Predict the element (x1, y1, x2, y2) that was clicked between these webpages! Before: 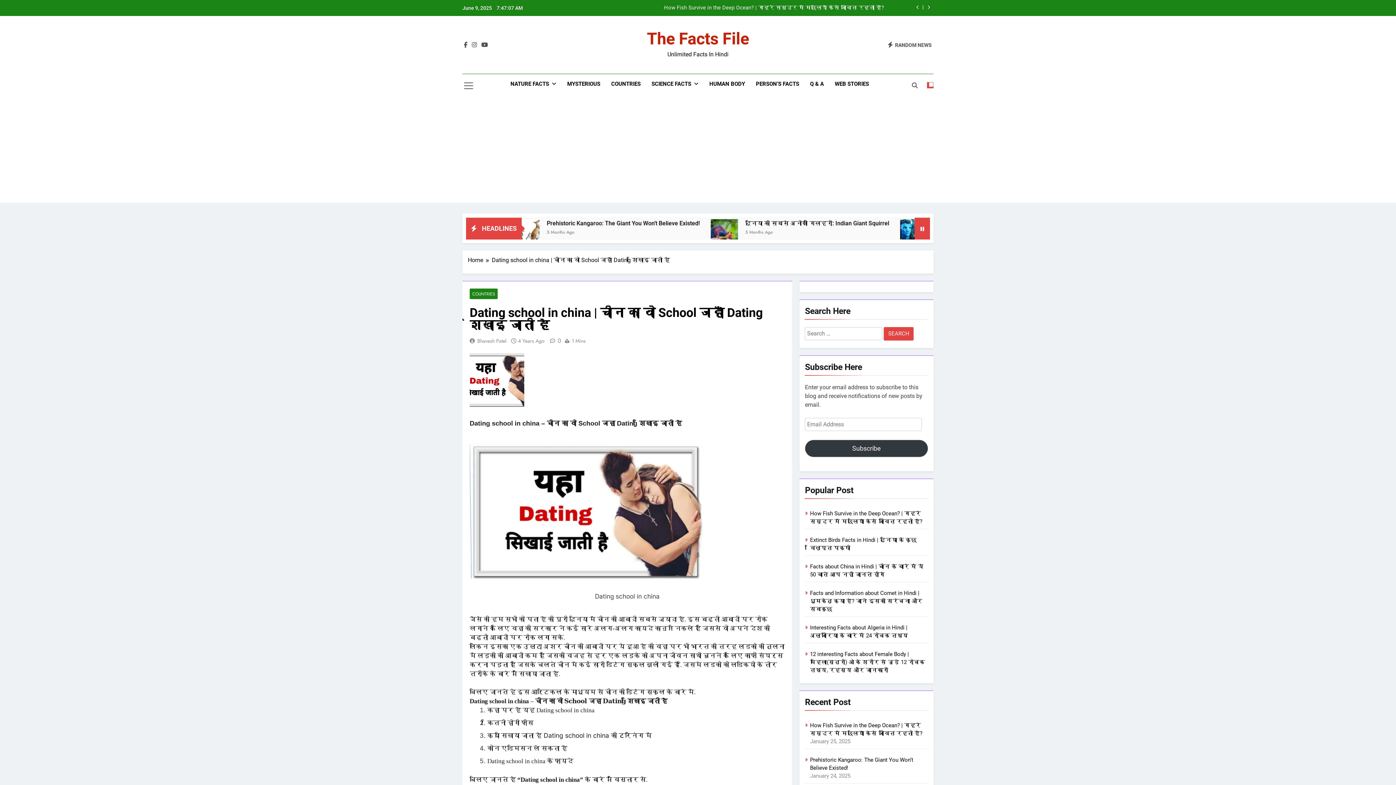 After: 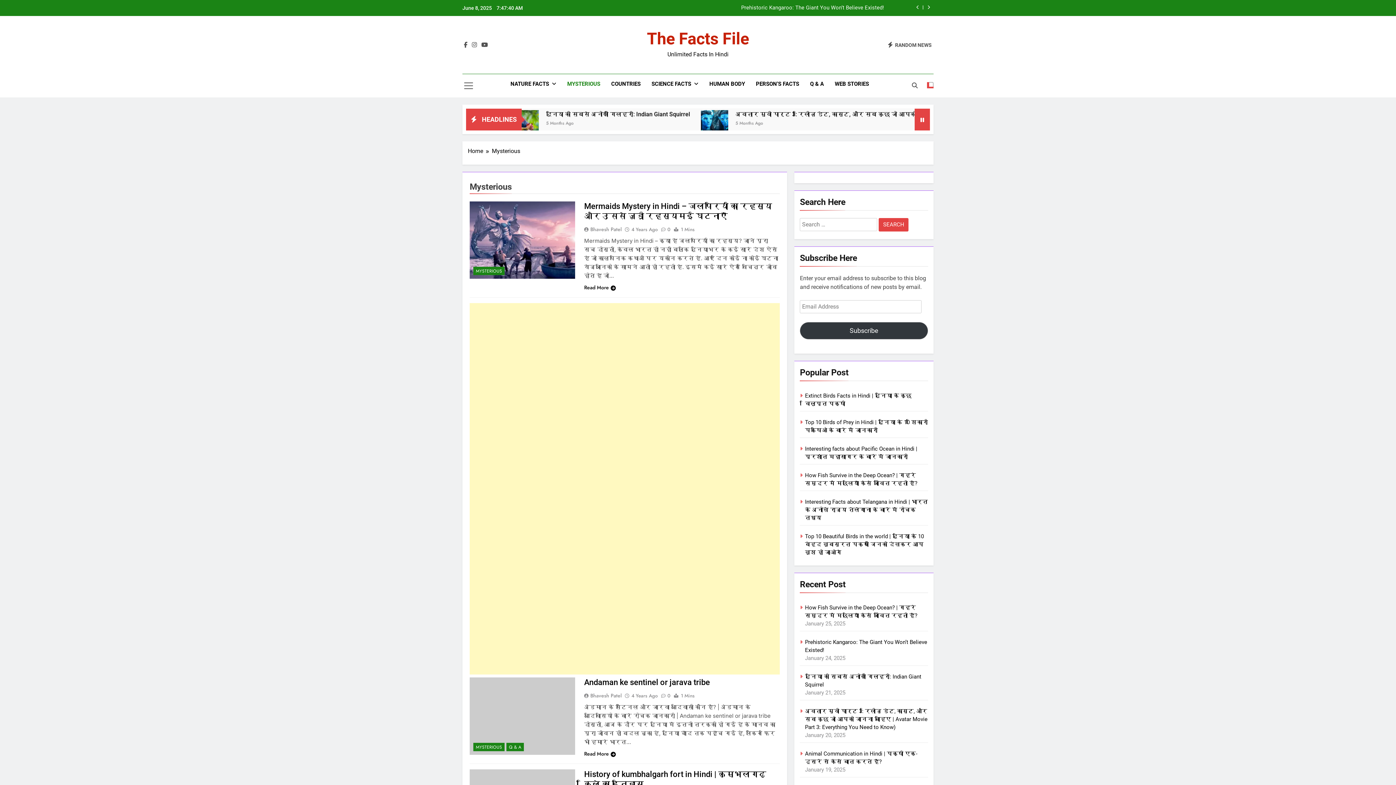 Action: label: MYSTERIOUS bbox: (561, 74, 605, 93)